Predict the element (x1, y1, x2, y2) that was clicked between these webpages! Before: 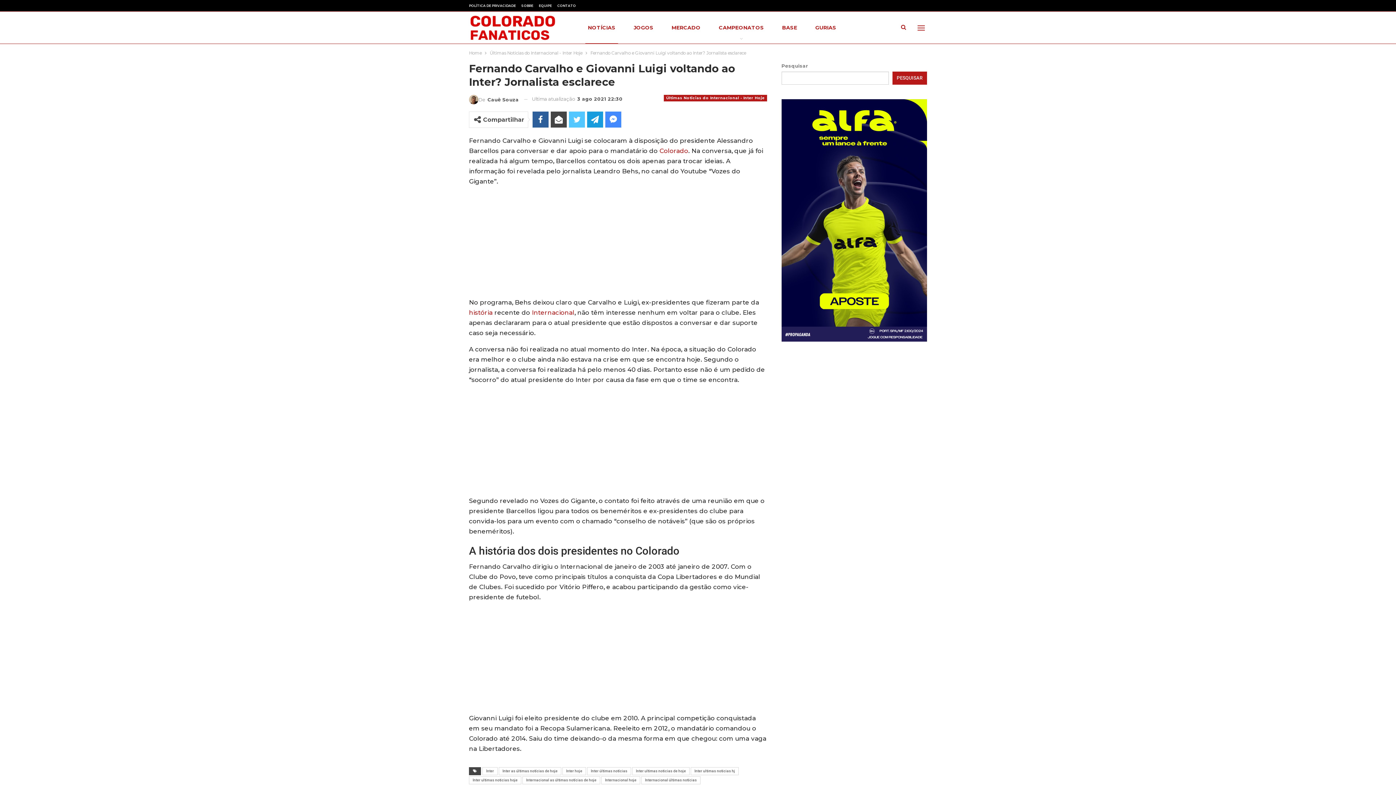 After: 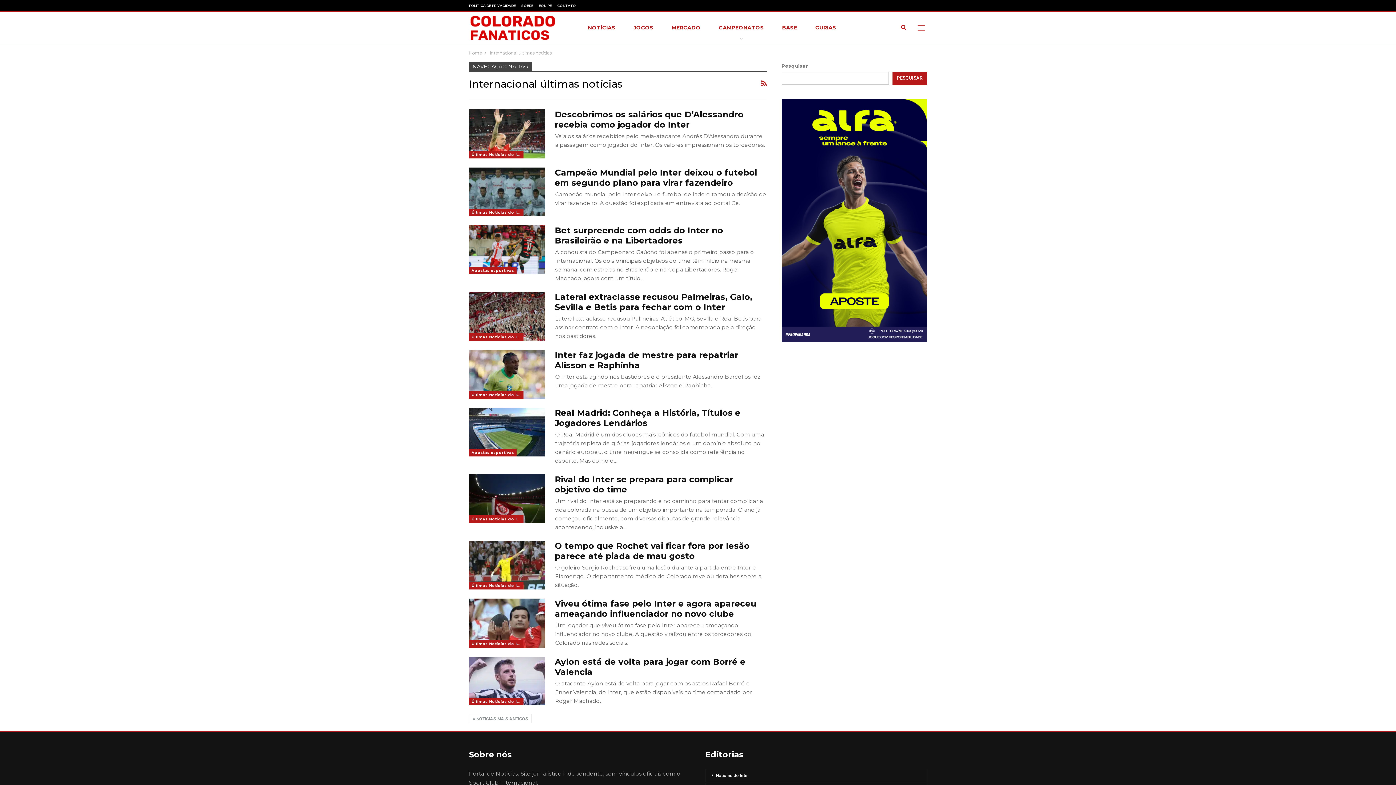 Action: label: Internacional últimas notícias bbox: (641, 776, 700, 784)